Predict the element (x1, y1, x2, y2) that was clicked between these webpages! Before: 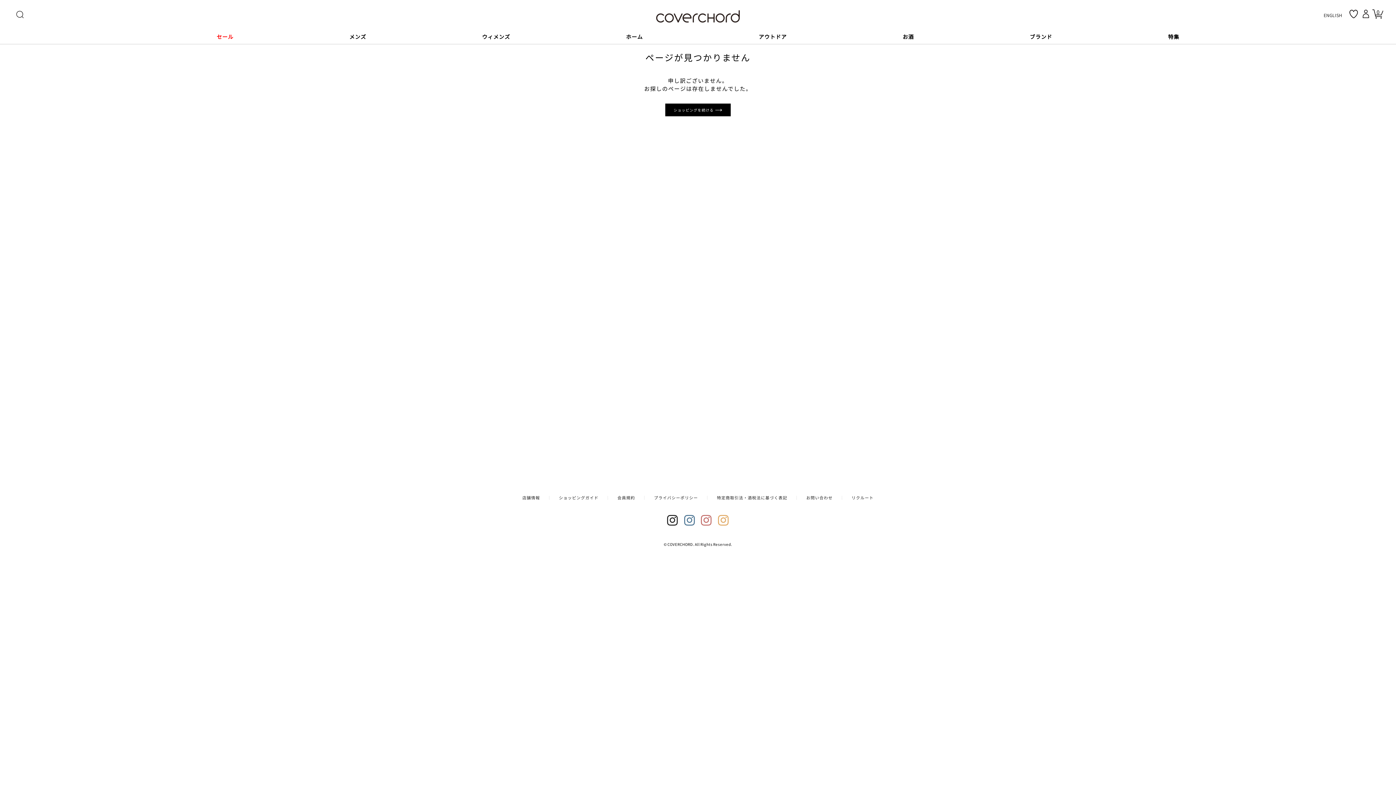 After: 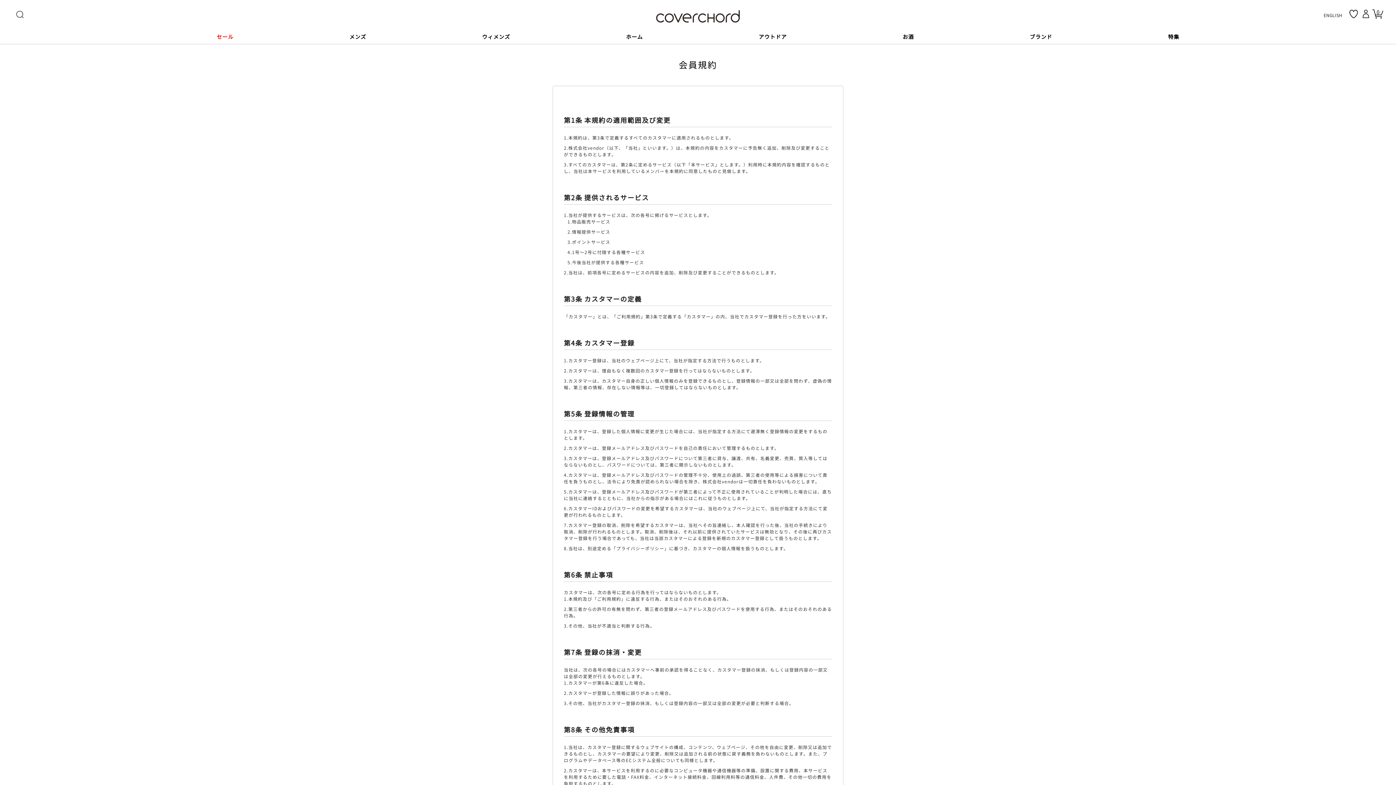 Action: bbox: (617, 494, 635, 500) label: 会員規約